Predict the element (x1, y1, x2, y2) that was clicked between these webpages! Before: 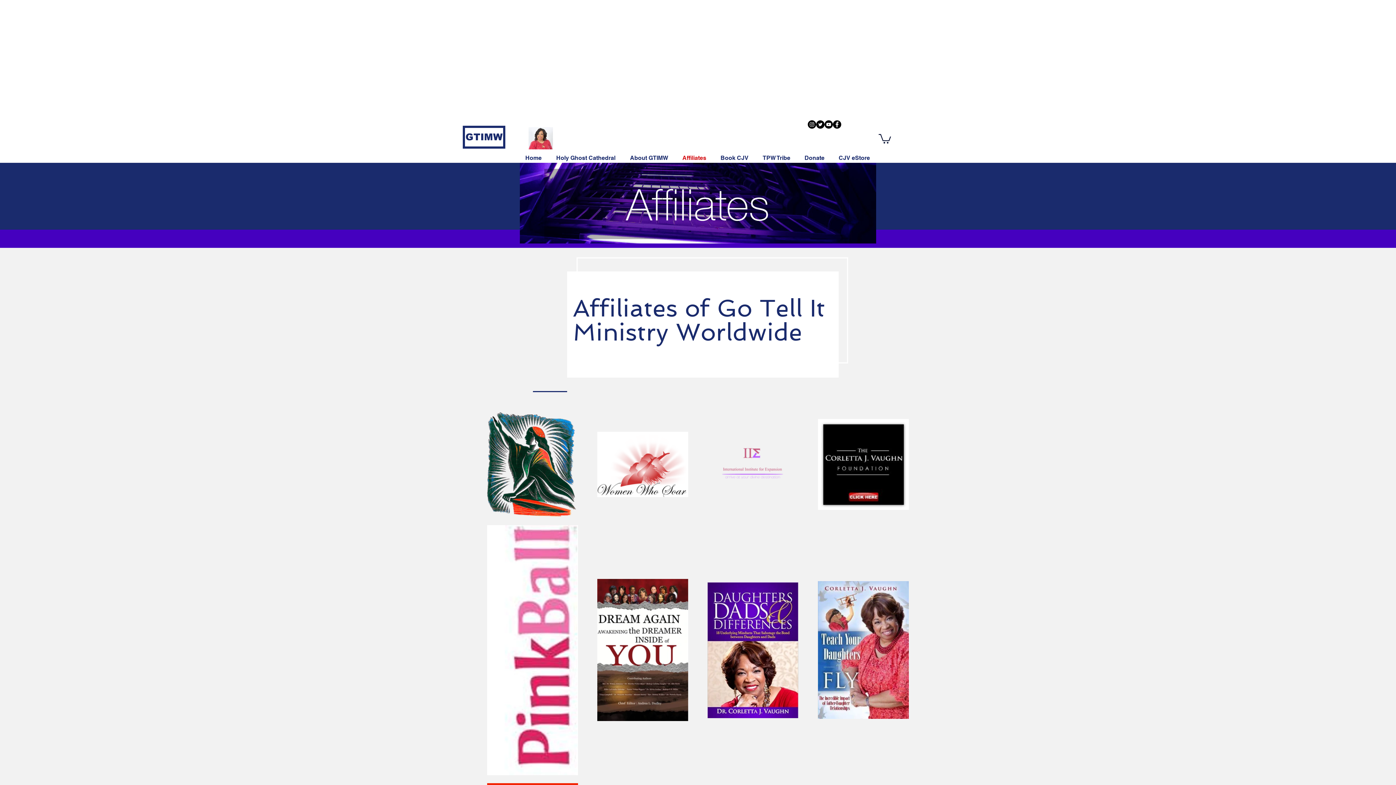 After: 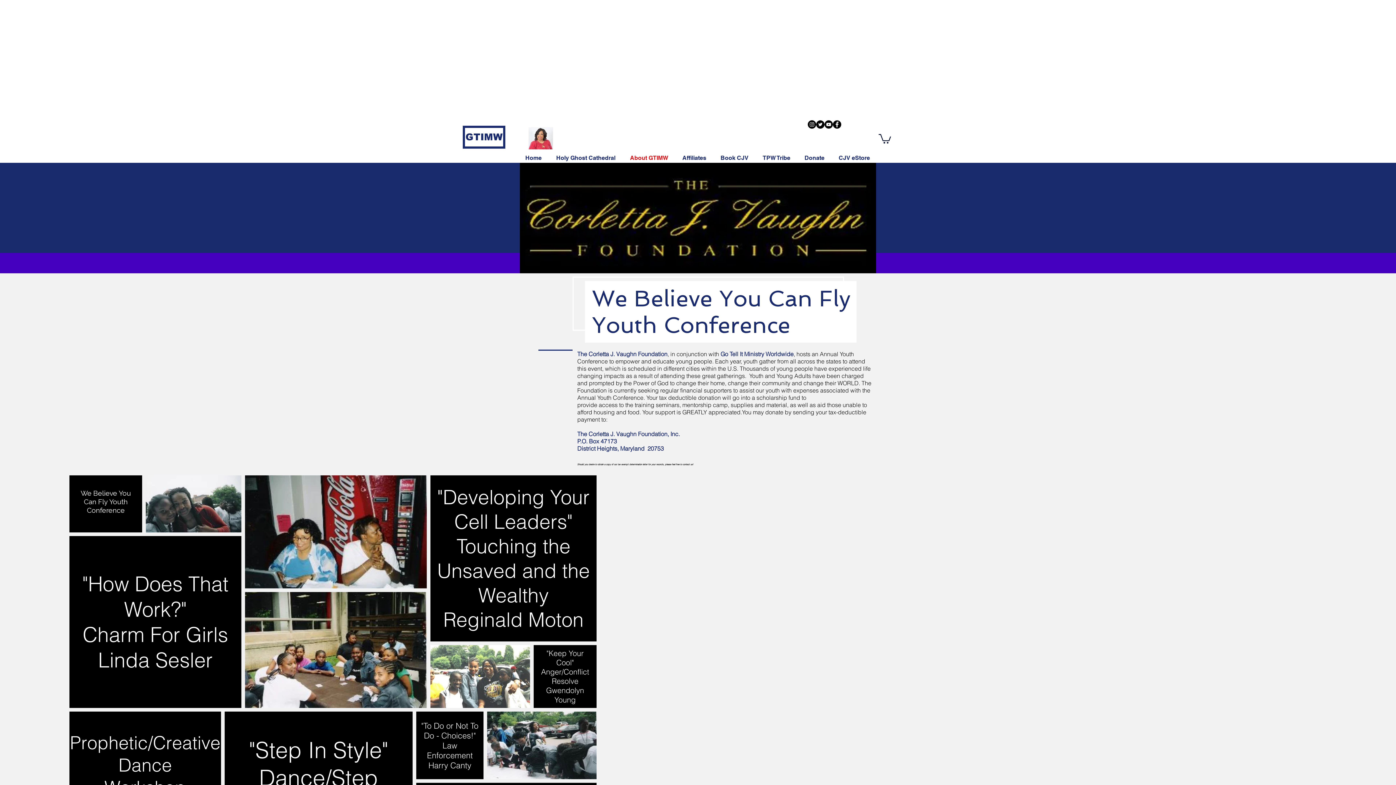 Action: bbox: (818, 506, 909, 510)